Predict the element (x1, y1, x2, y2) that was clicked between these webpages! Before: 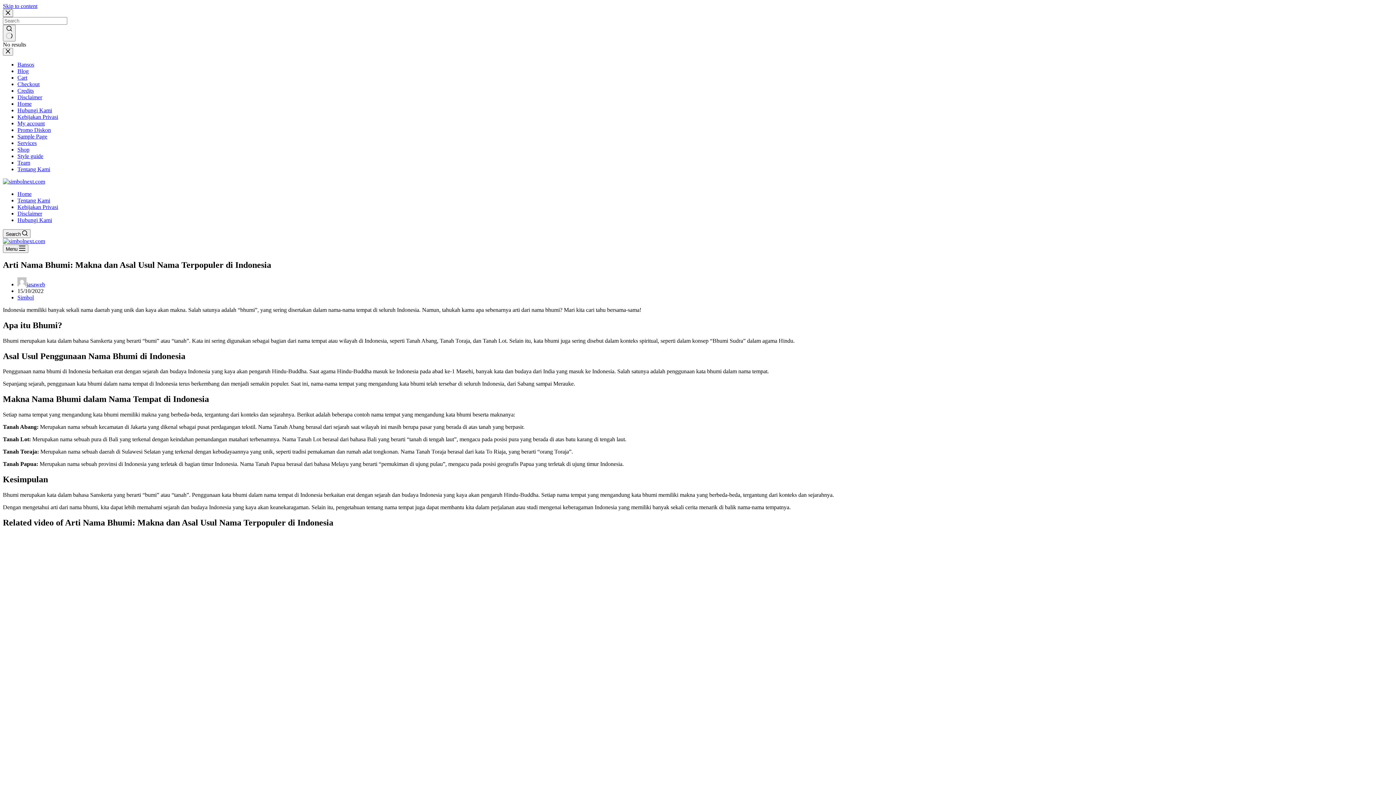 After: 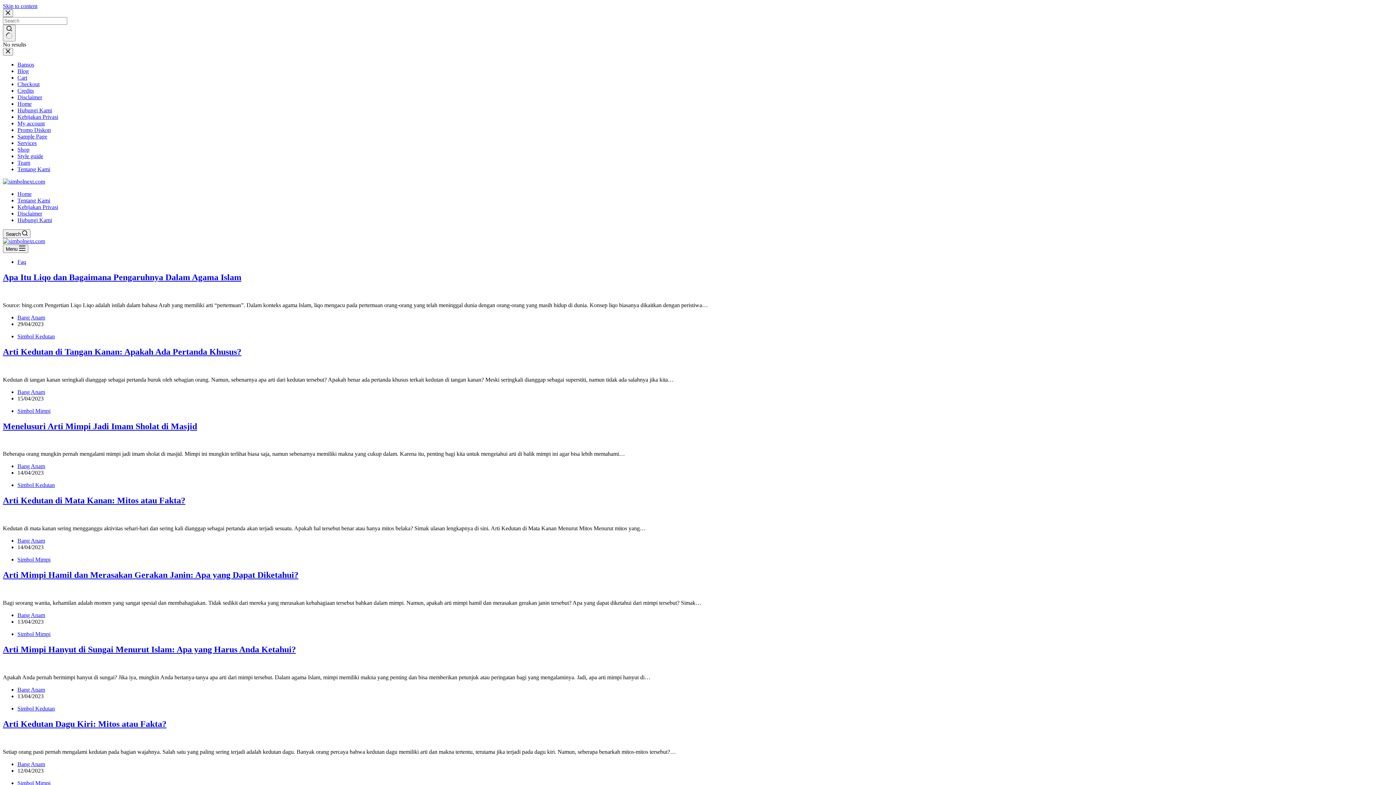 Action: bbox: (2, 238, 45, 244)